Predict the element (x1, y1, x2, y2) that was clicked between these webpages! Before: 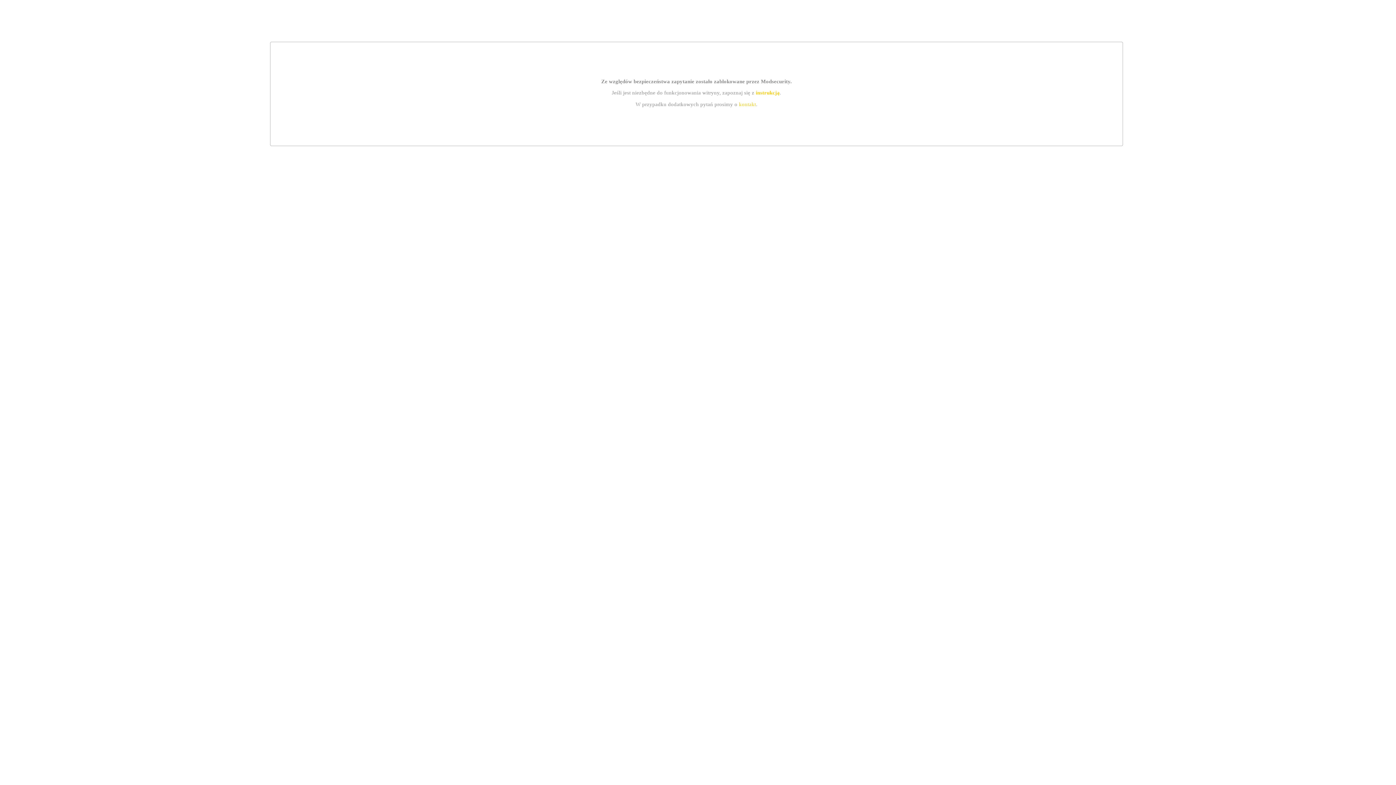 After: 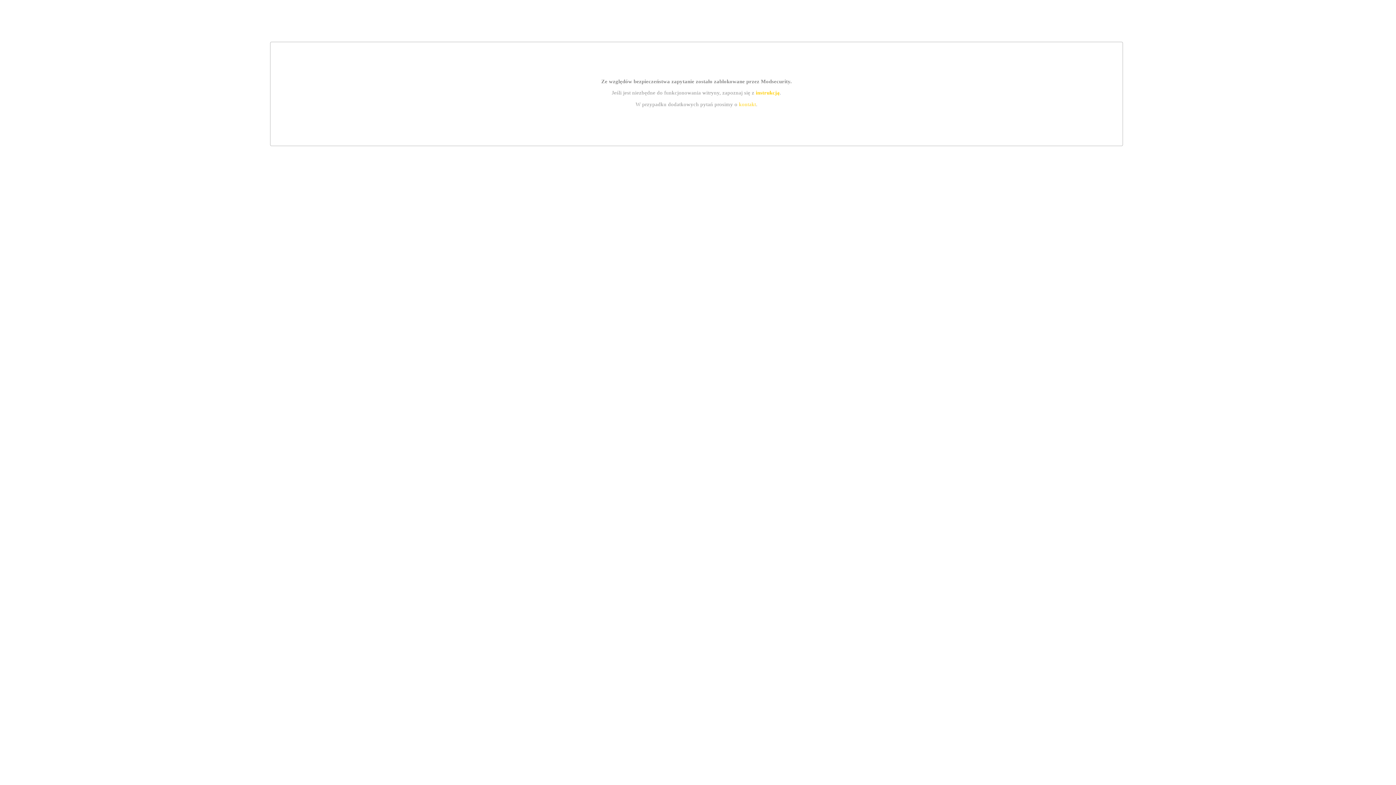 Action: bbox: (739, 101, 756, 107) label: kontakt